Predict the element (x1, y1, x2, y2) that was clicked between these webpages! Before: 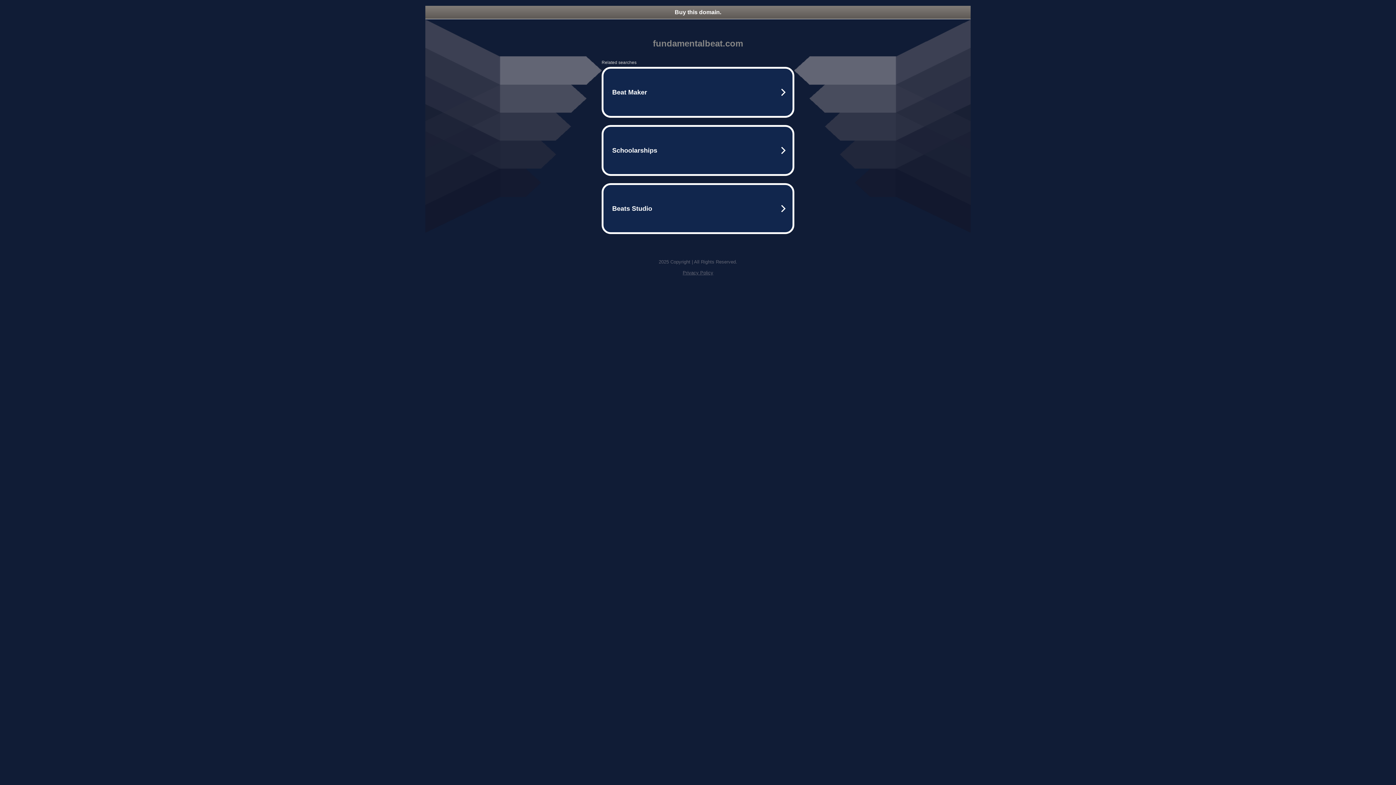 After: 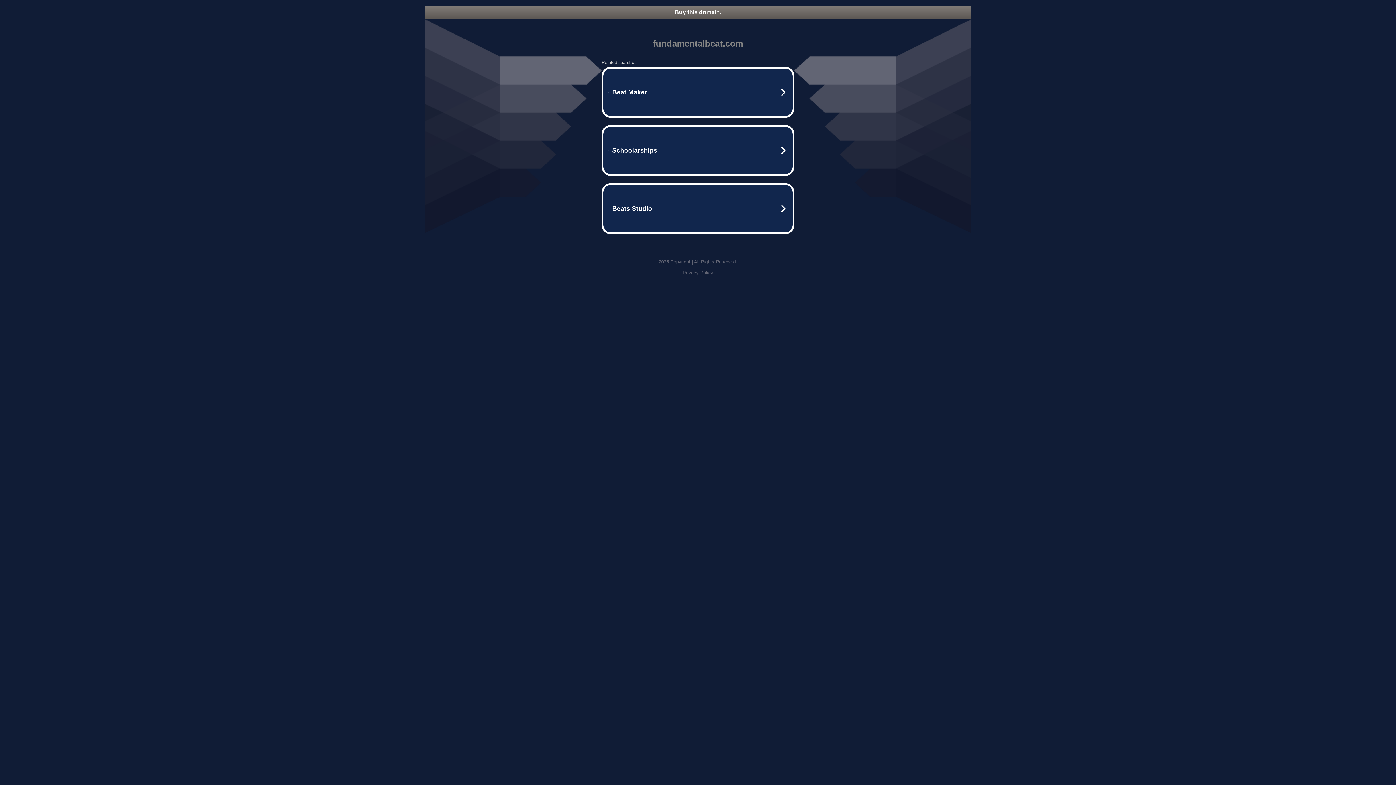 Action: bbox: (425, 5, 970, 18) label: Buy this domain.